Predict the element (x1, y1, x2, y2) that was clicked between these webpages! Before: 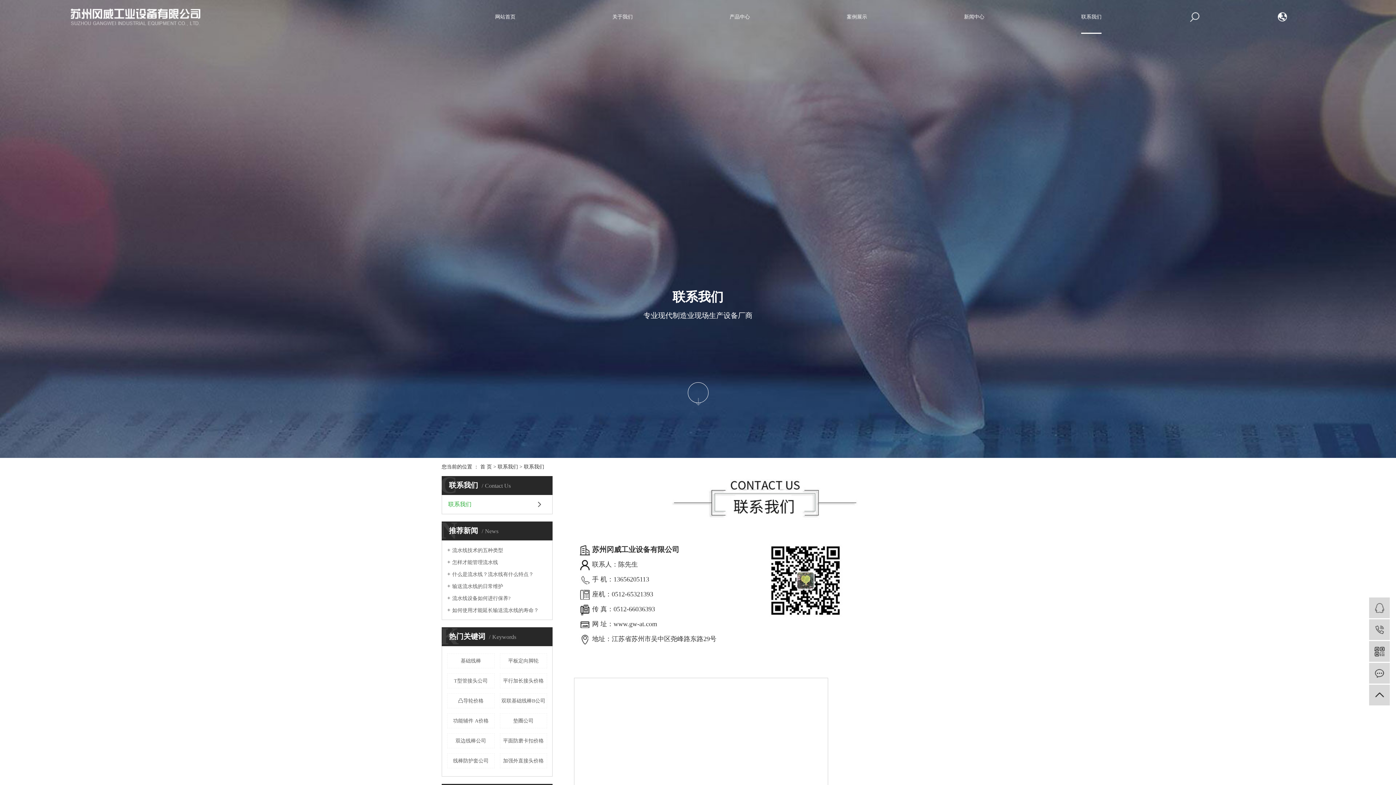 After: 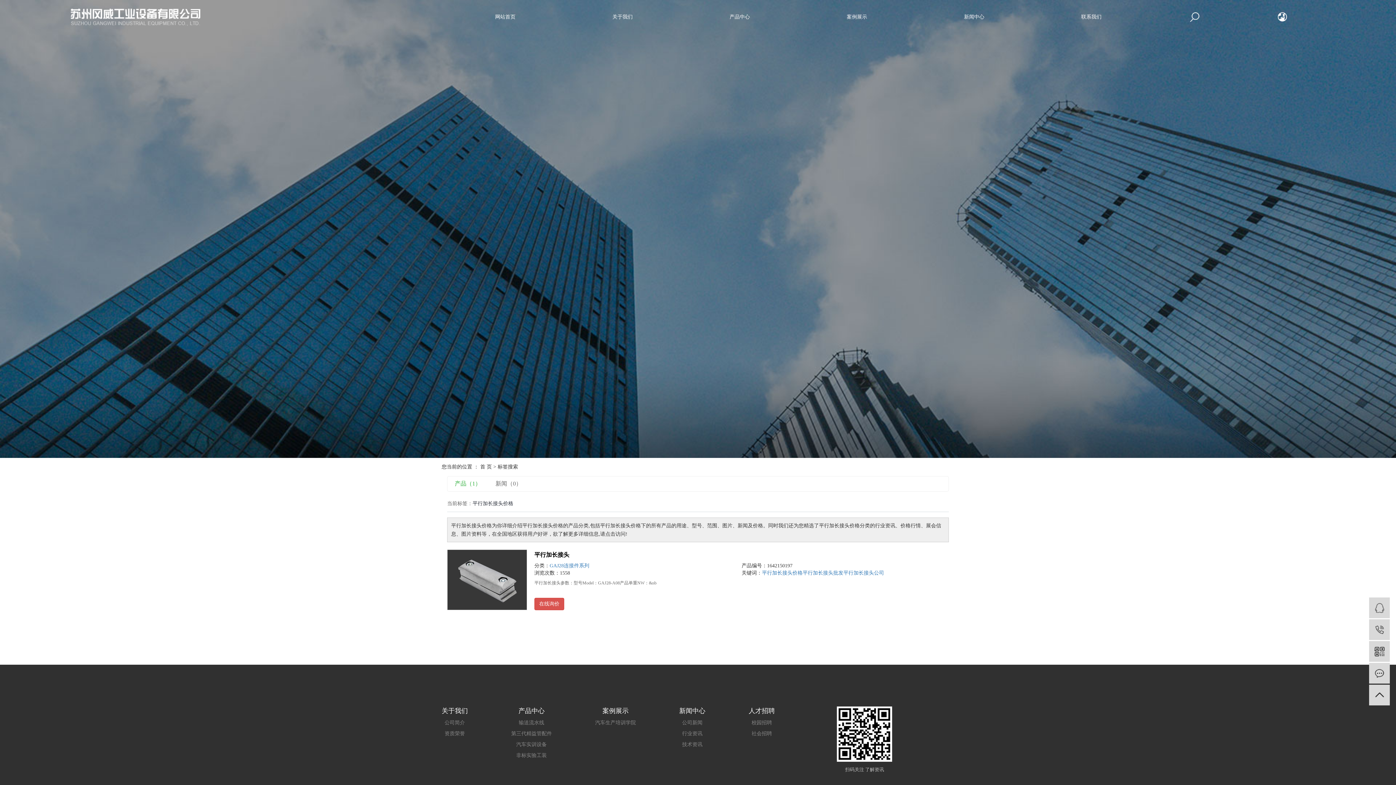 Action: bbox: (499, 673, 547, 688) label: 平行加长接头价格